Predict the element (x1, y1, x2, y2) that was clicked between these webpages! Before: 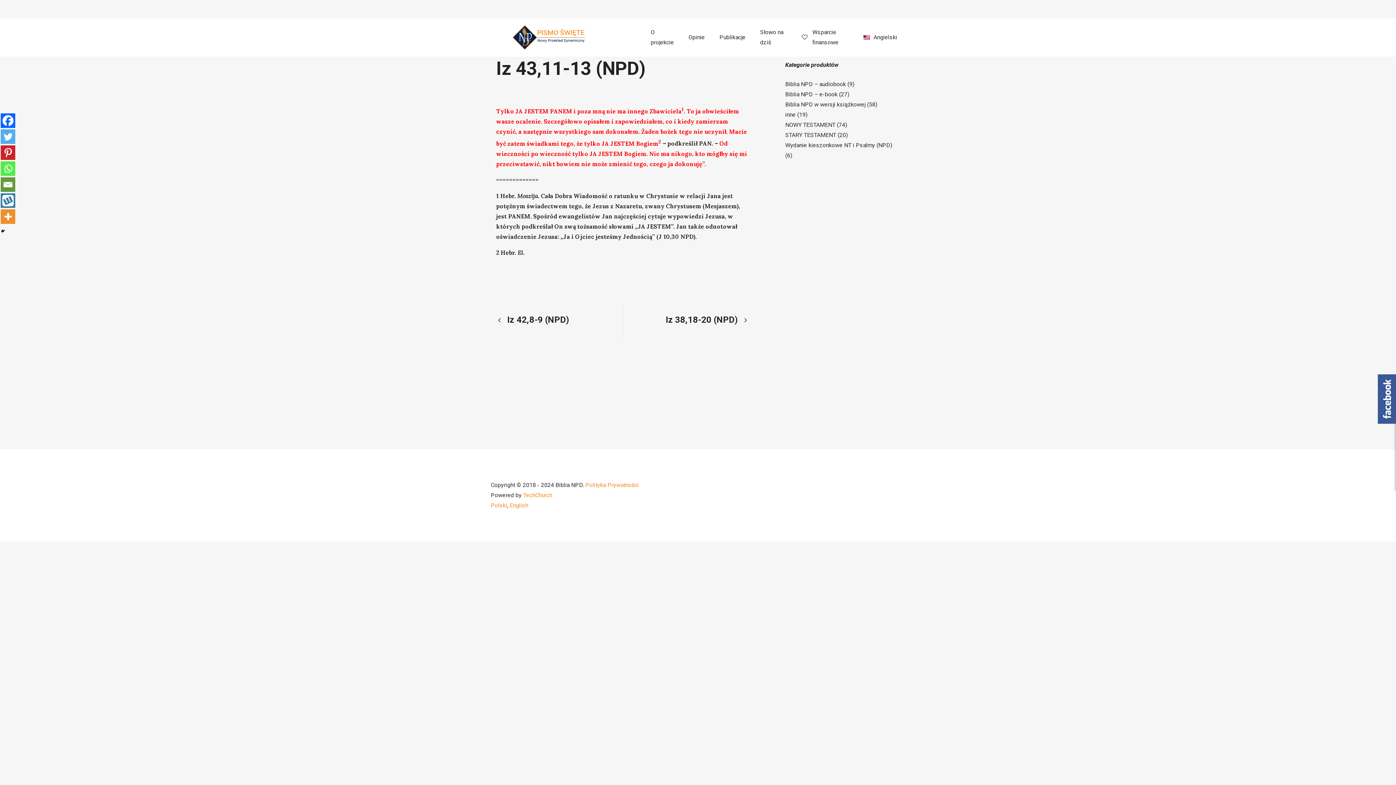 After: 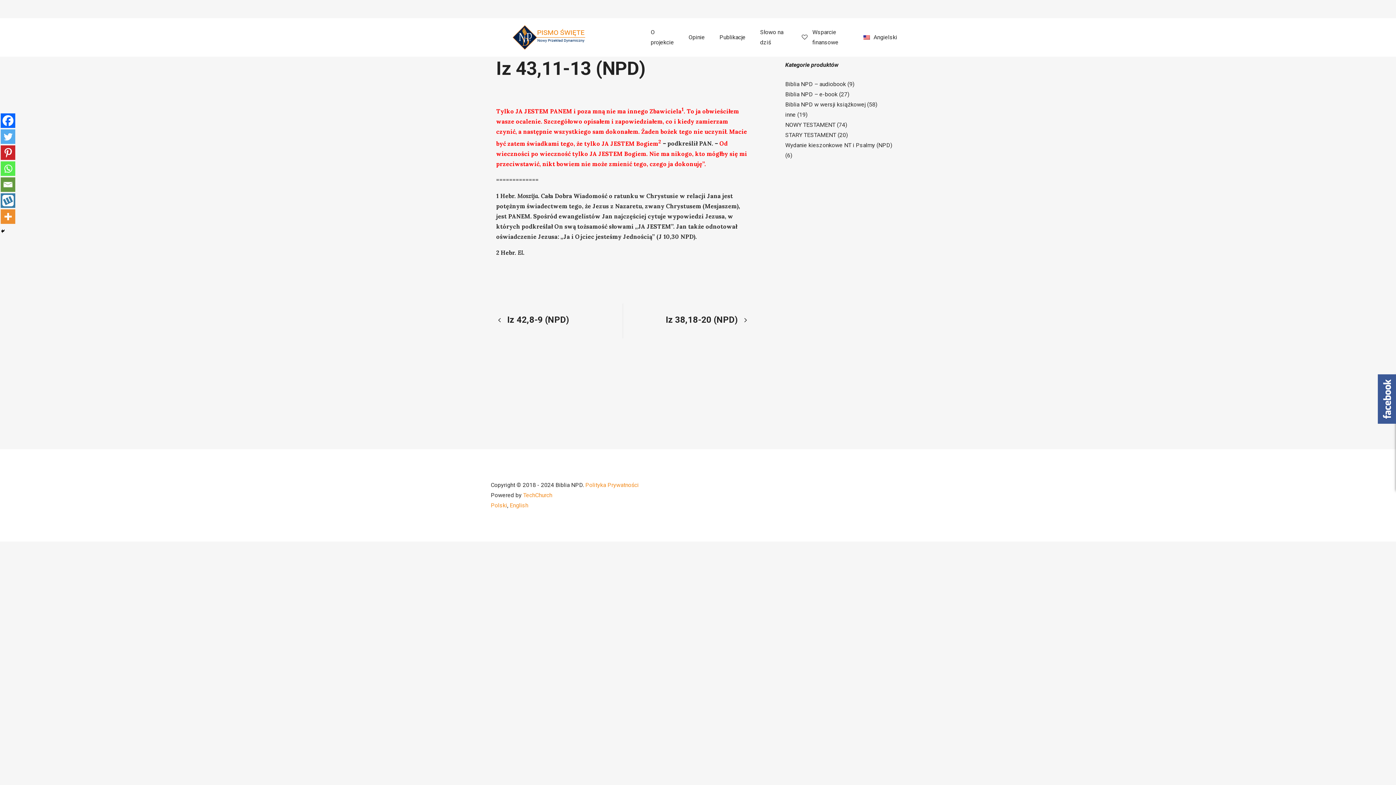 Action: label: Wykop bbox: (0, 193, 15, 208)